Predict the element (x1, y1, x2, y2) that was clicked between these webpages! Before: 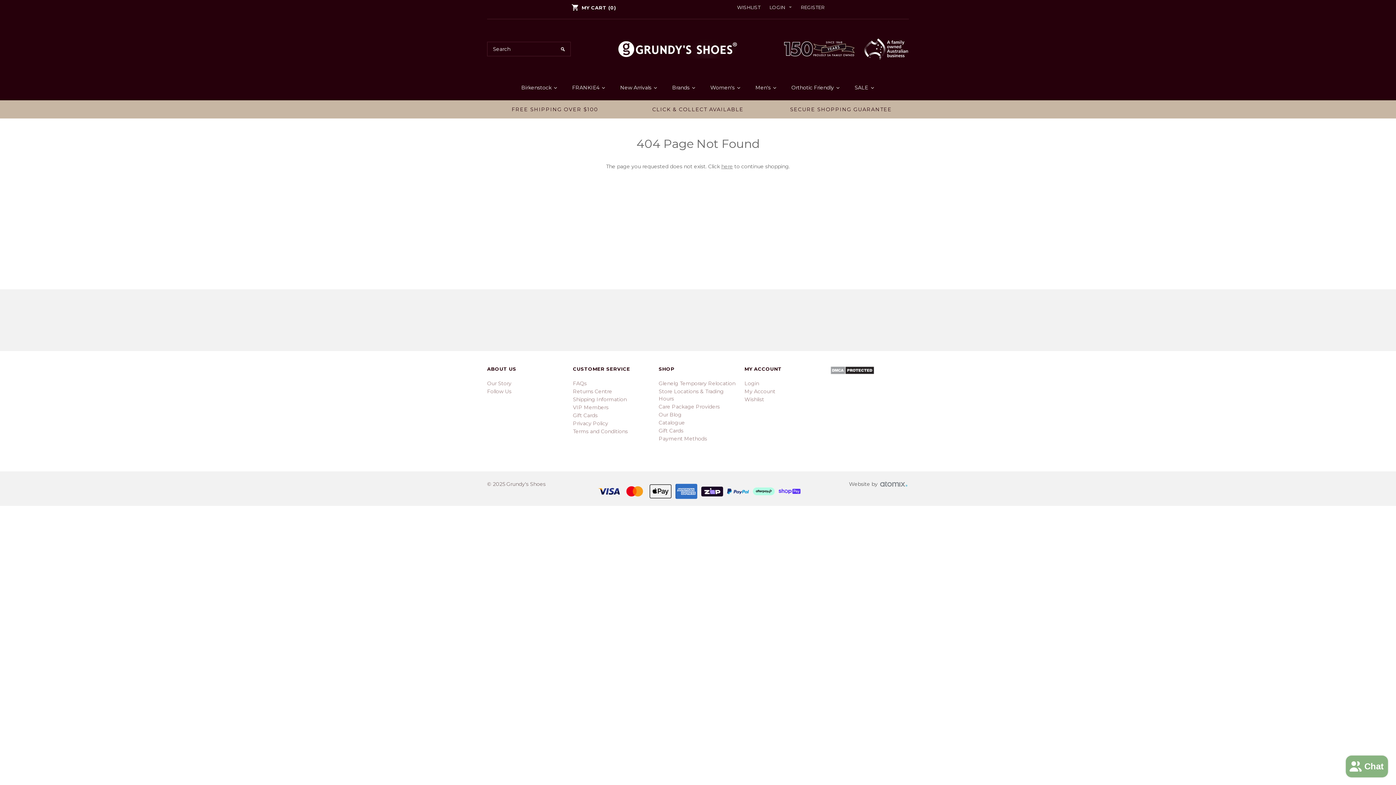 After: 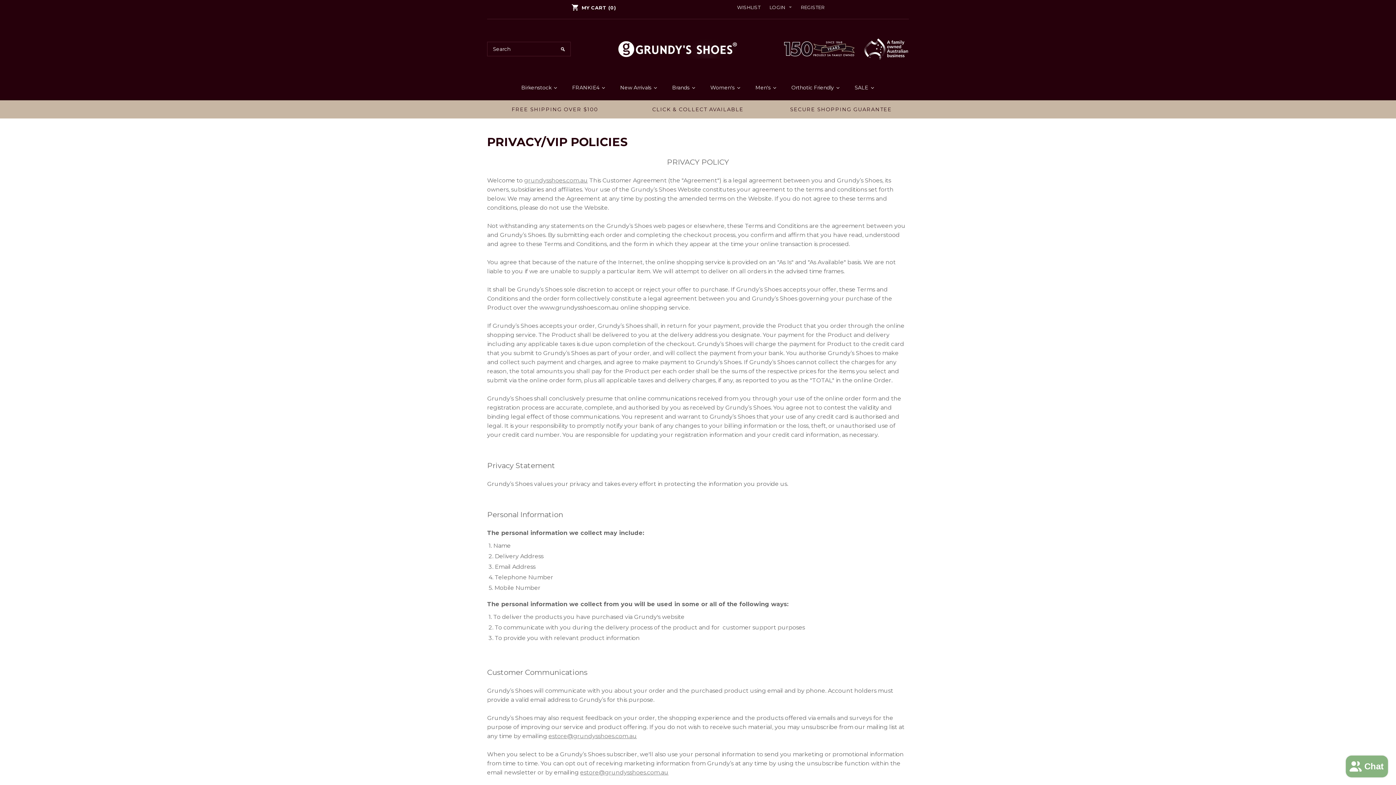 Action: label: Privacy Policy bbox: (573, 420, 608, 426)